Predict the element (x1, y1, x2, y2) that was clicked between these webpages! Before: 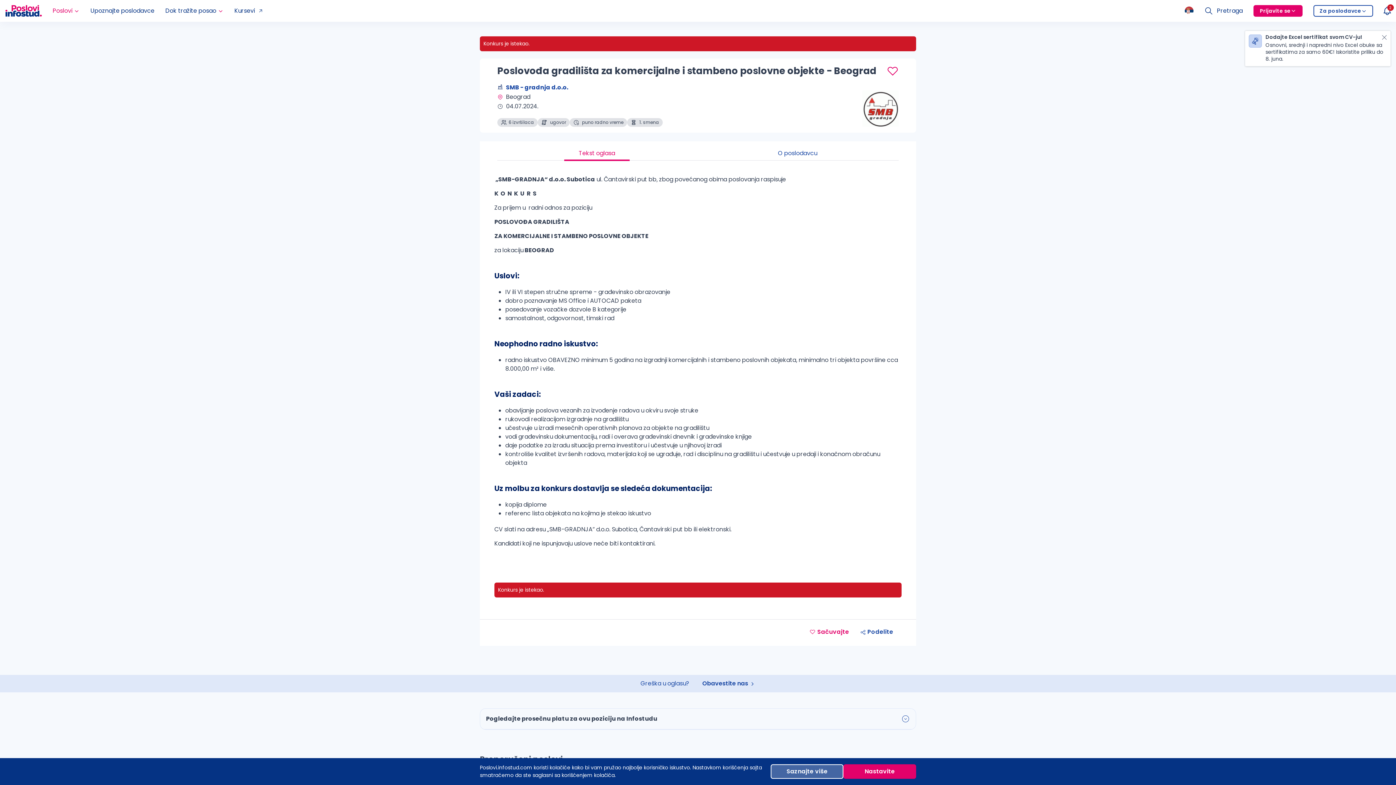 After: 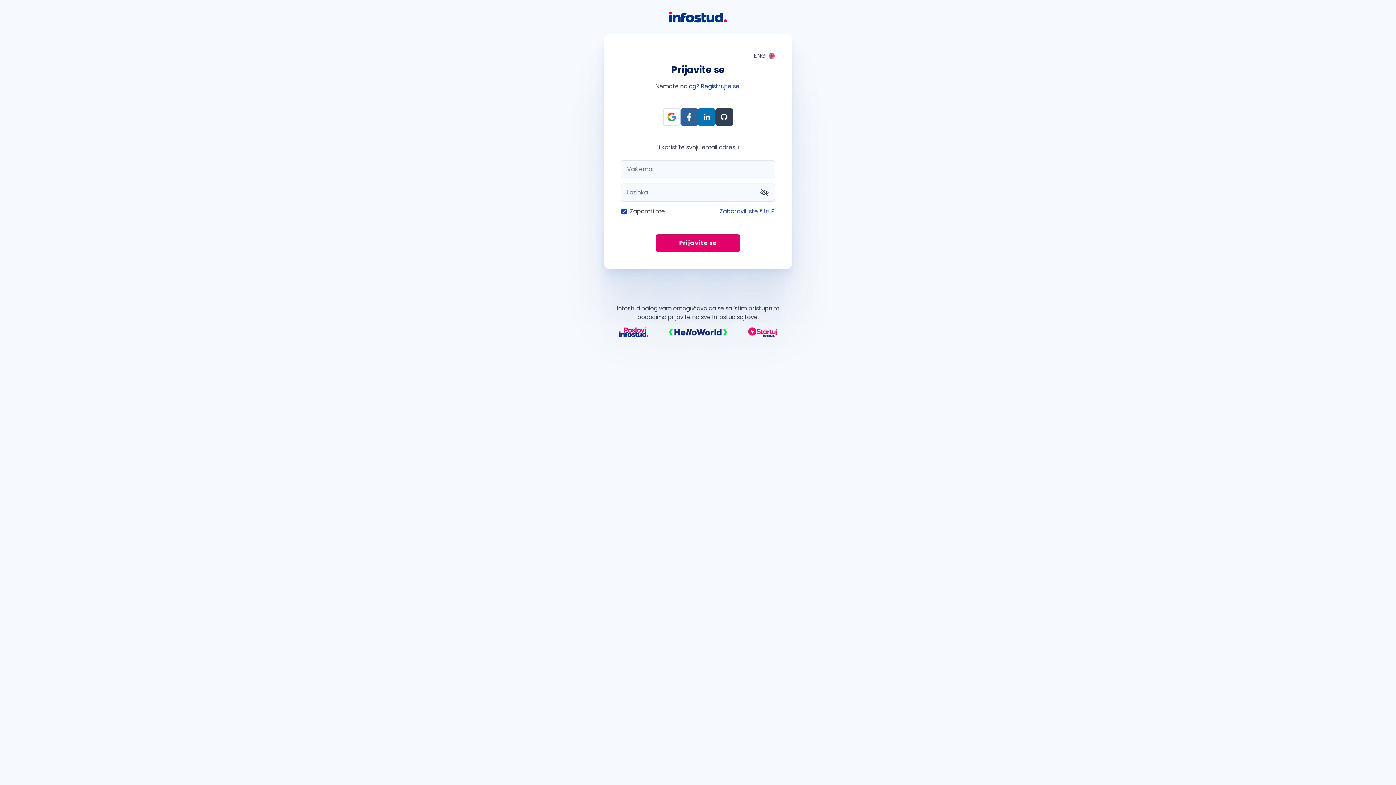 Action: bbox: (640, 679, 755, 688) label: Greška u oglasu? Obavestite nas 